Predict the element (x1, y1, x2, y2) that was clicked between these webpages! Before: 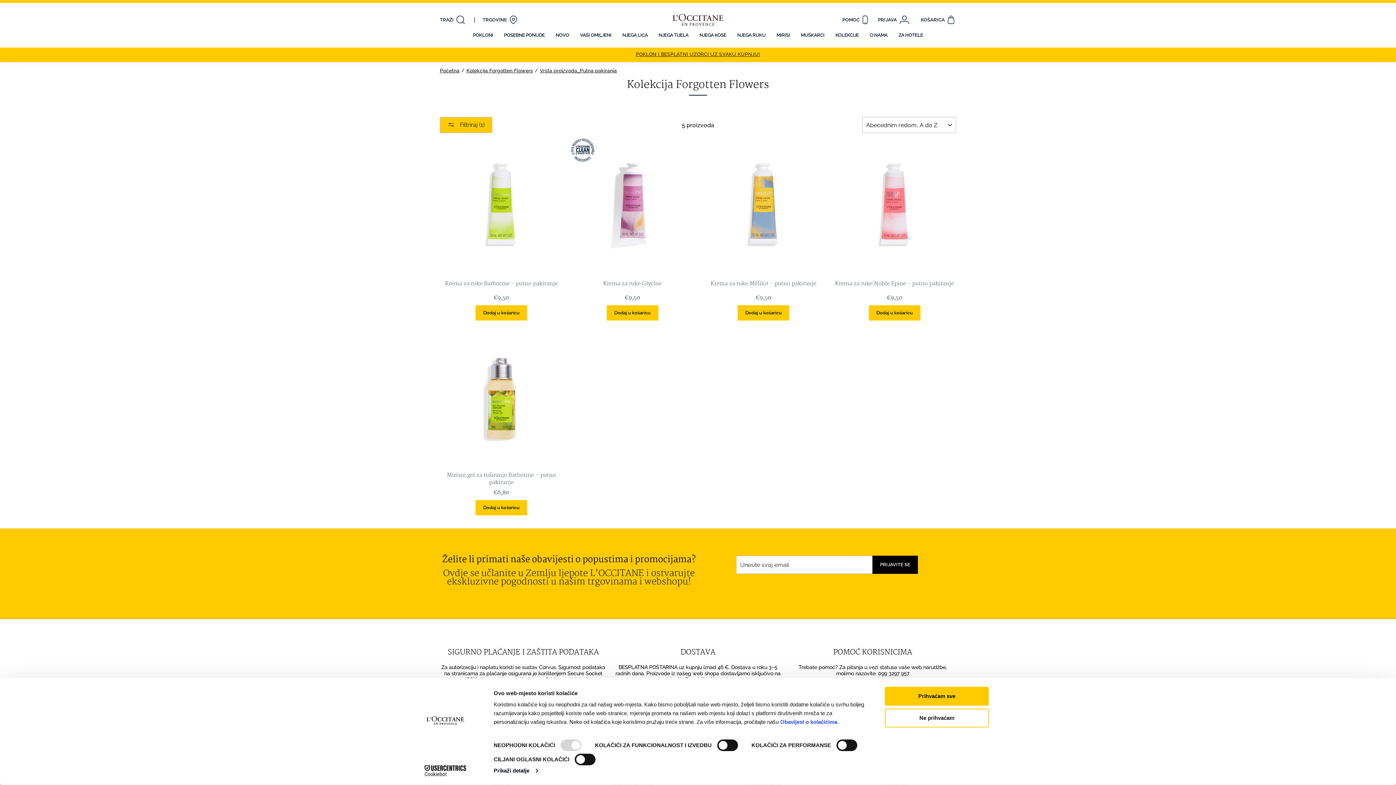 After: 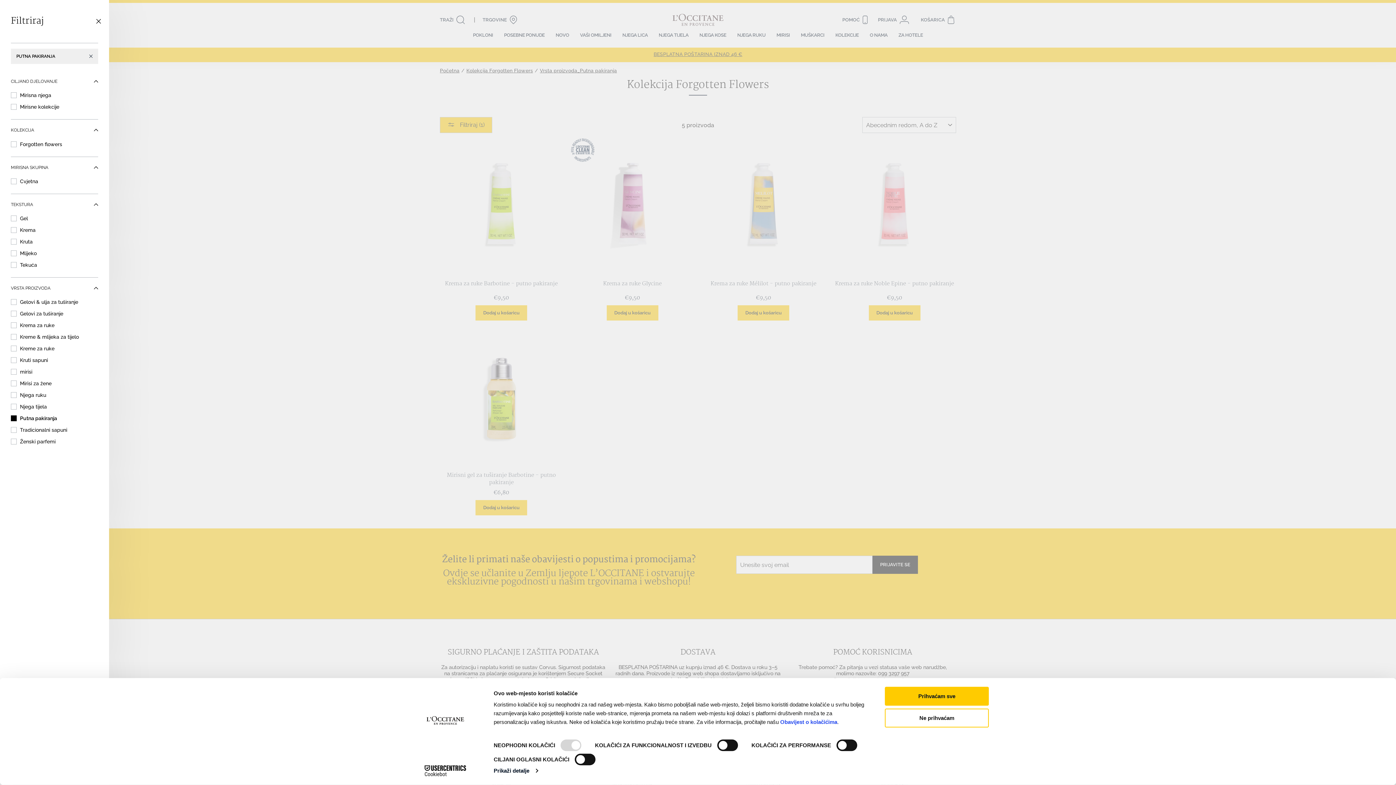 Action: label:  Filtriraj (1) bbox: (439, 117, 492, 133)